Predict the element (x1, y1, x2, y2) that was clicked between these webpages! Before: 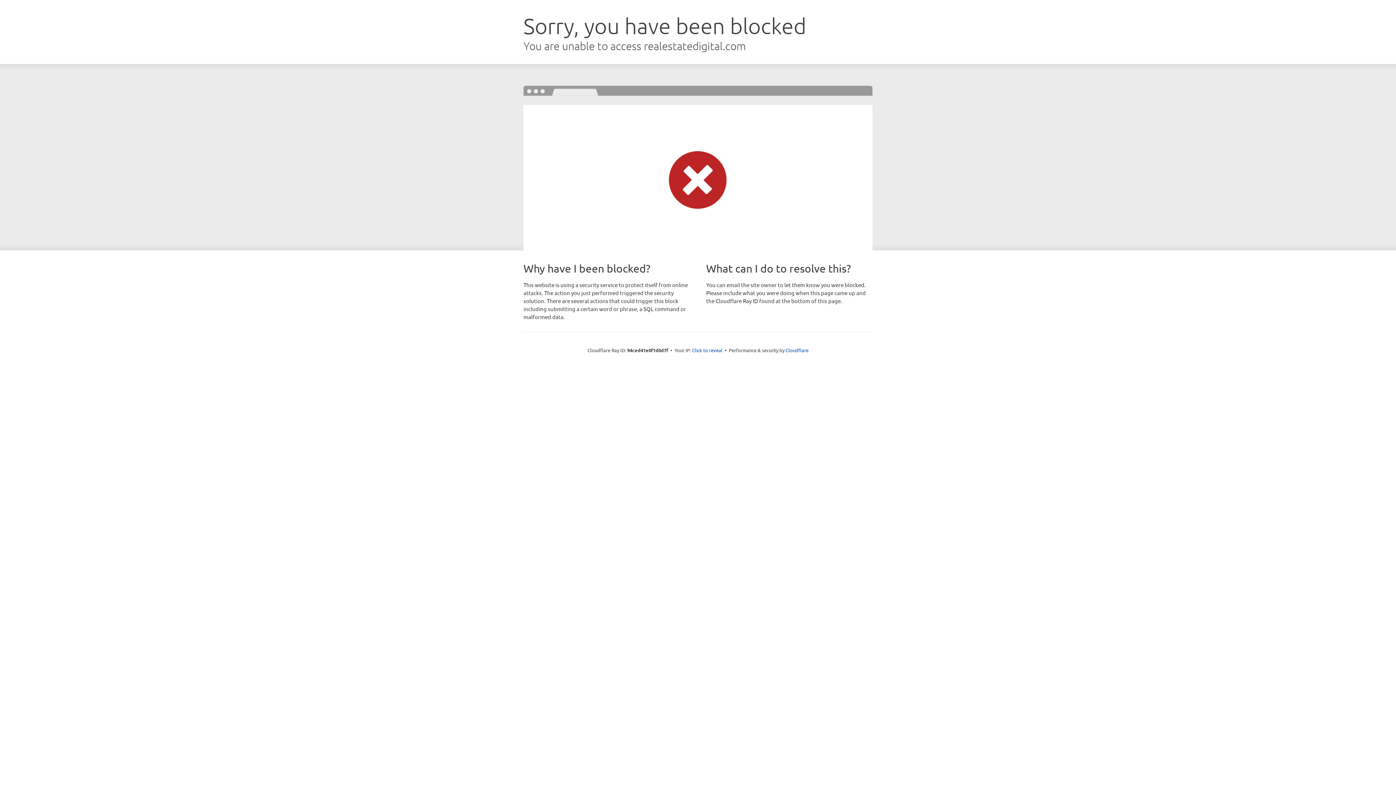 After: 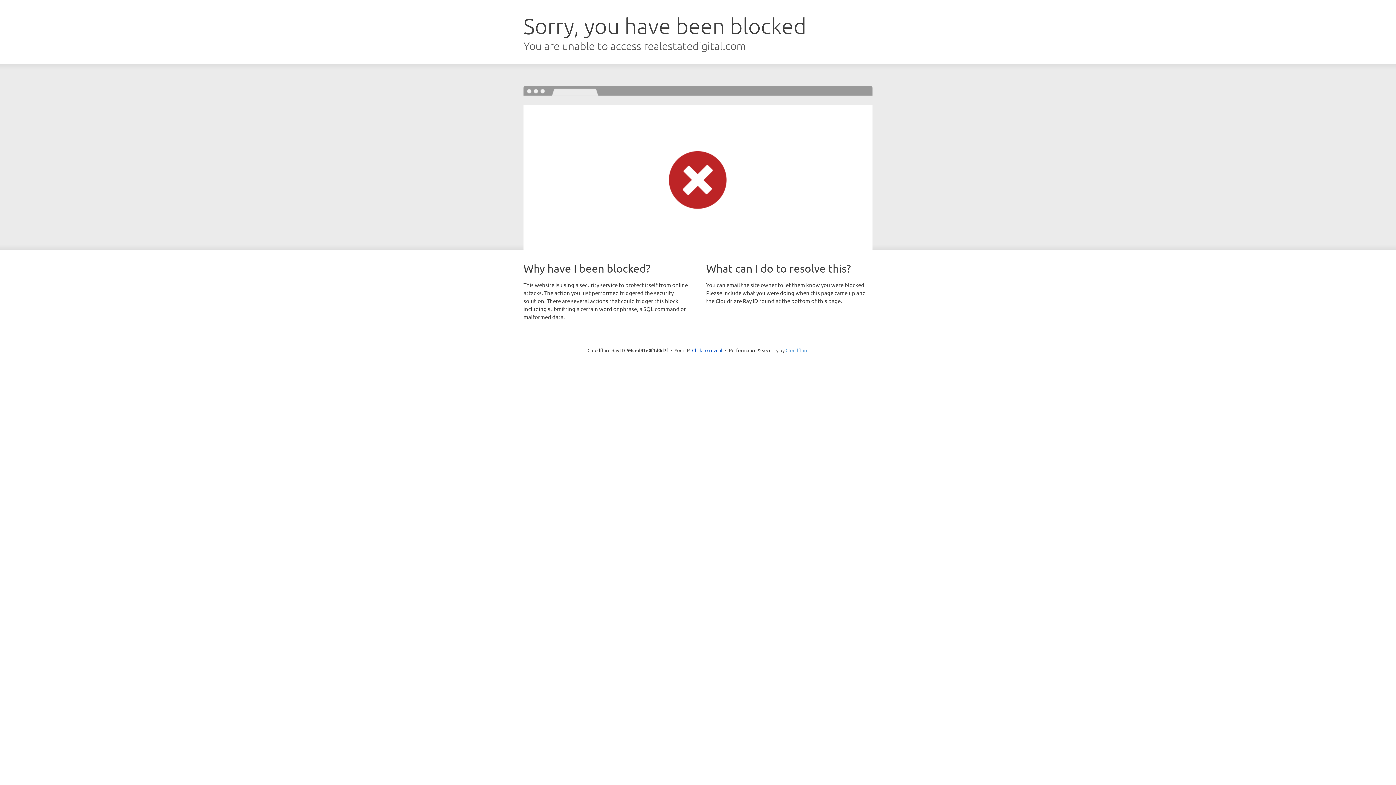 Action: bbox: (785, 347, 808, 353) label: Cloudflare